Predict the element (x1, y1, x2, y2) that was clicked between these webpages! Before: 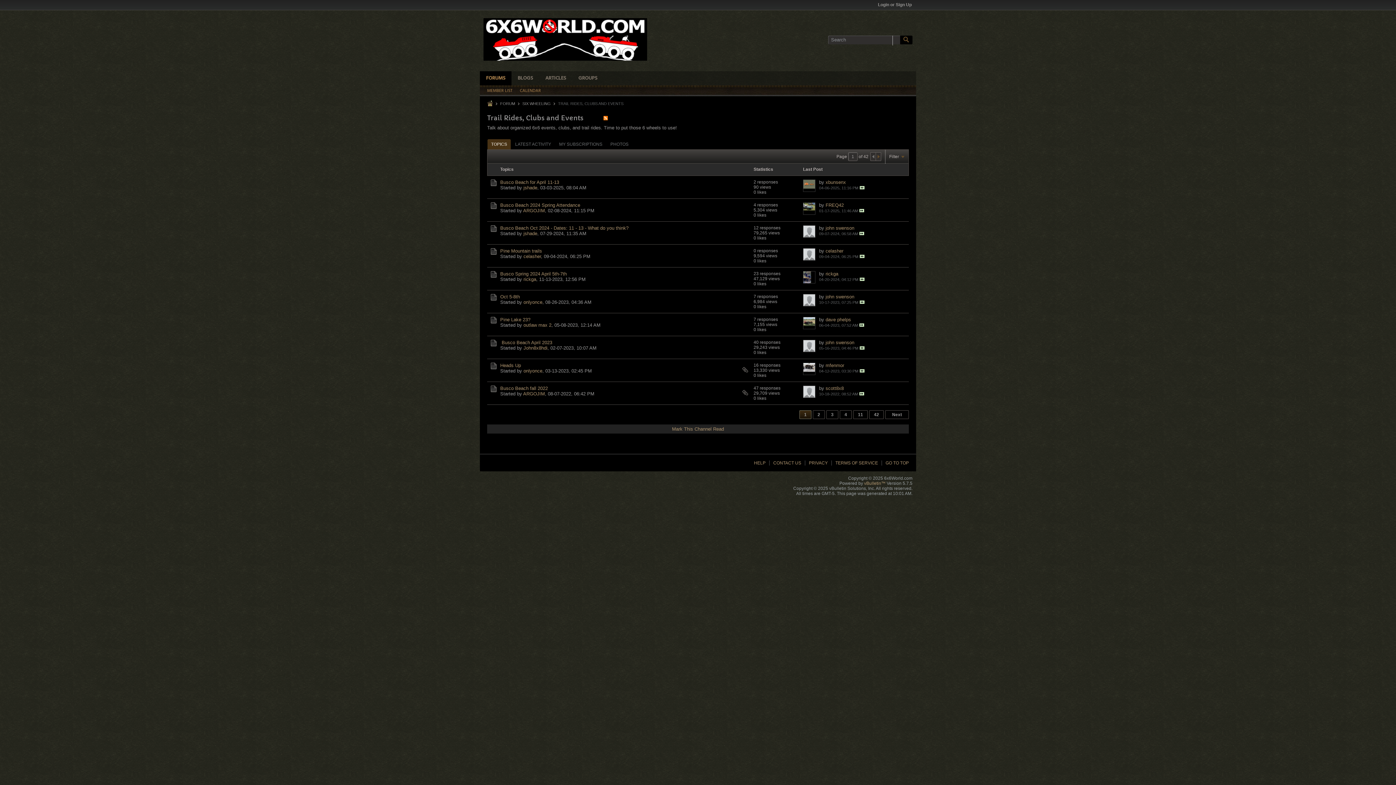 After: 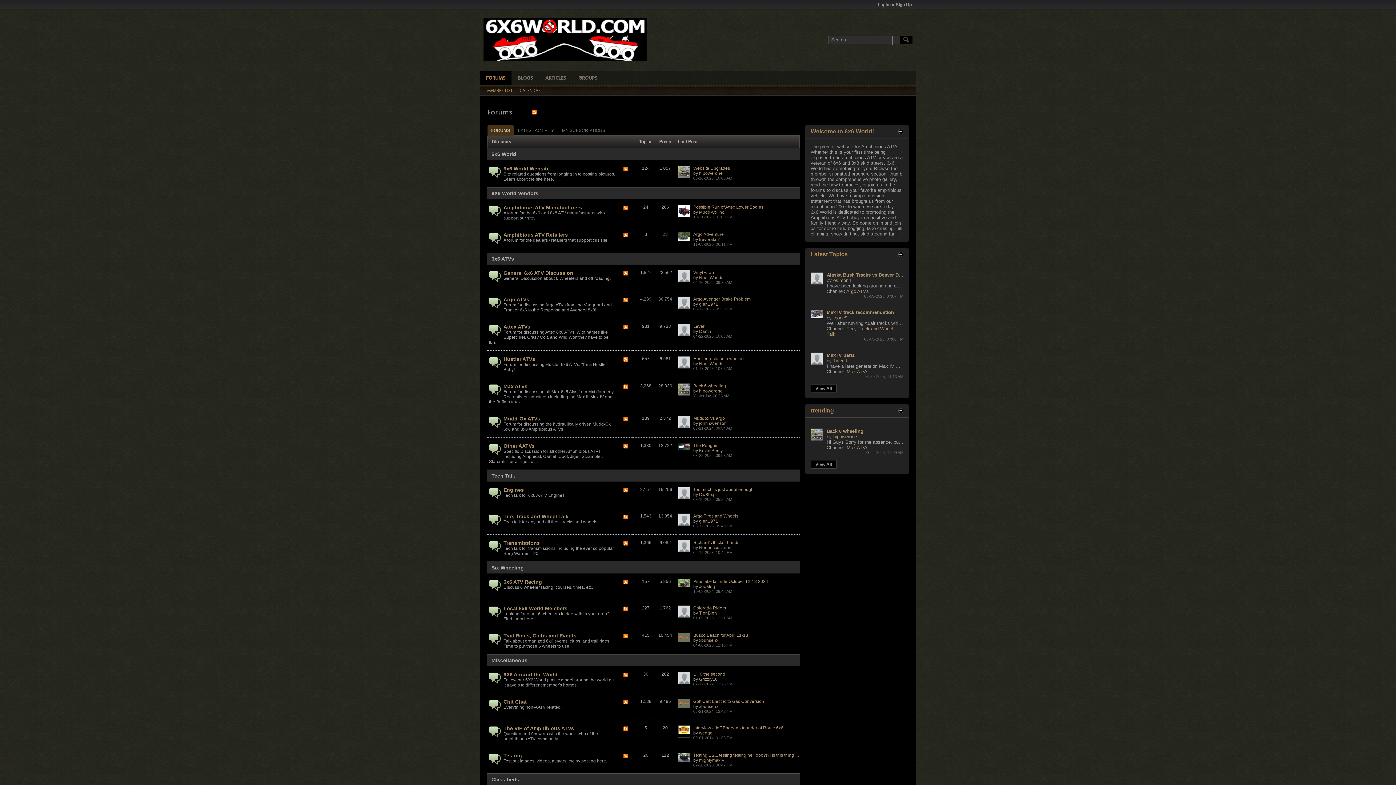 Action: bbox: (487, 100, 493, 106)